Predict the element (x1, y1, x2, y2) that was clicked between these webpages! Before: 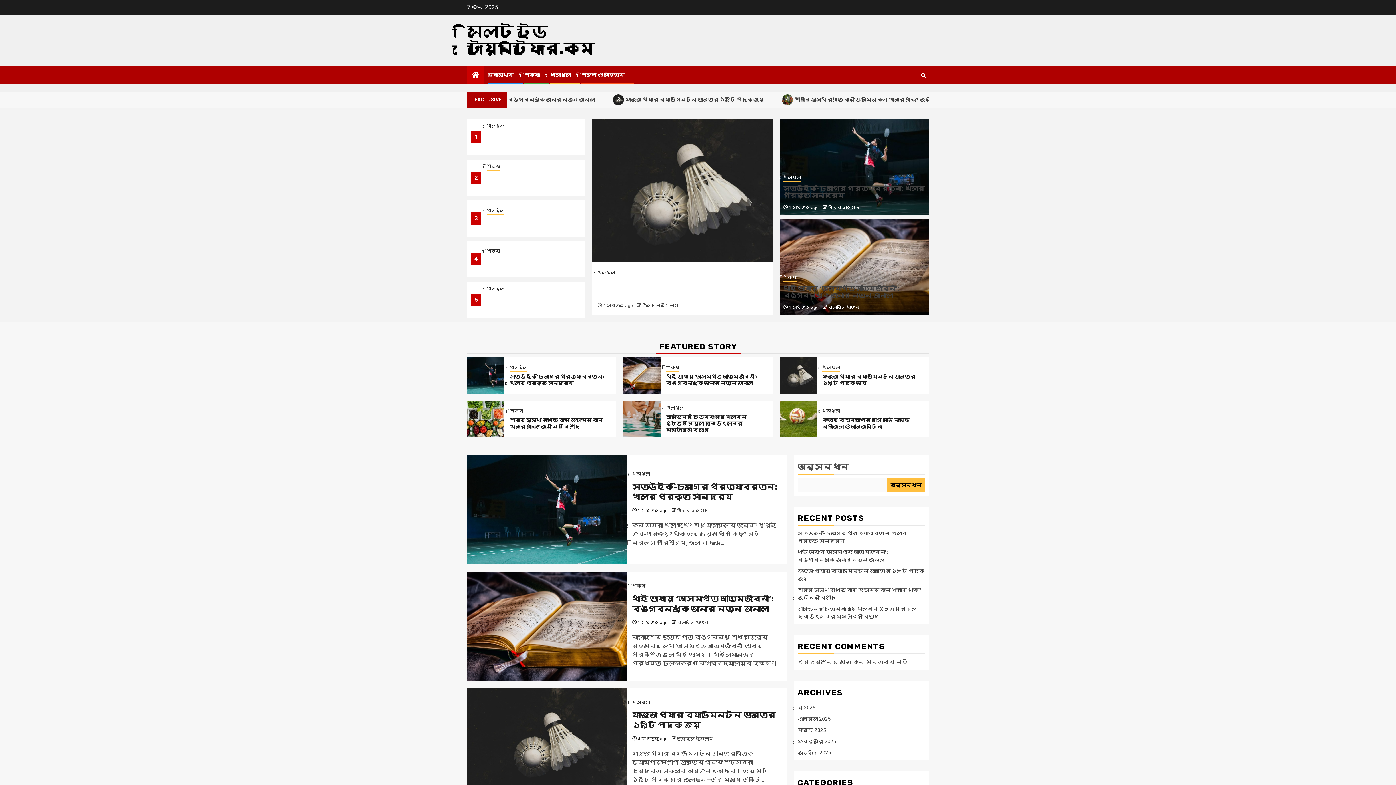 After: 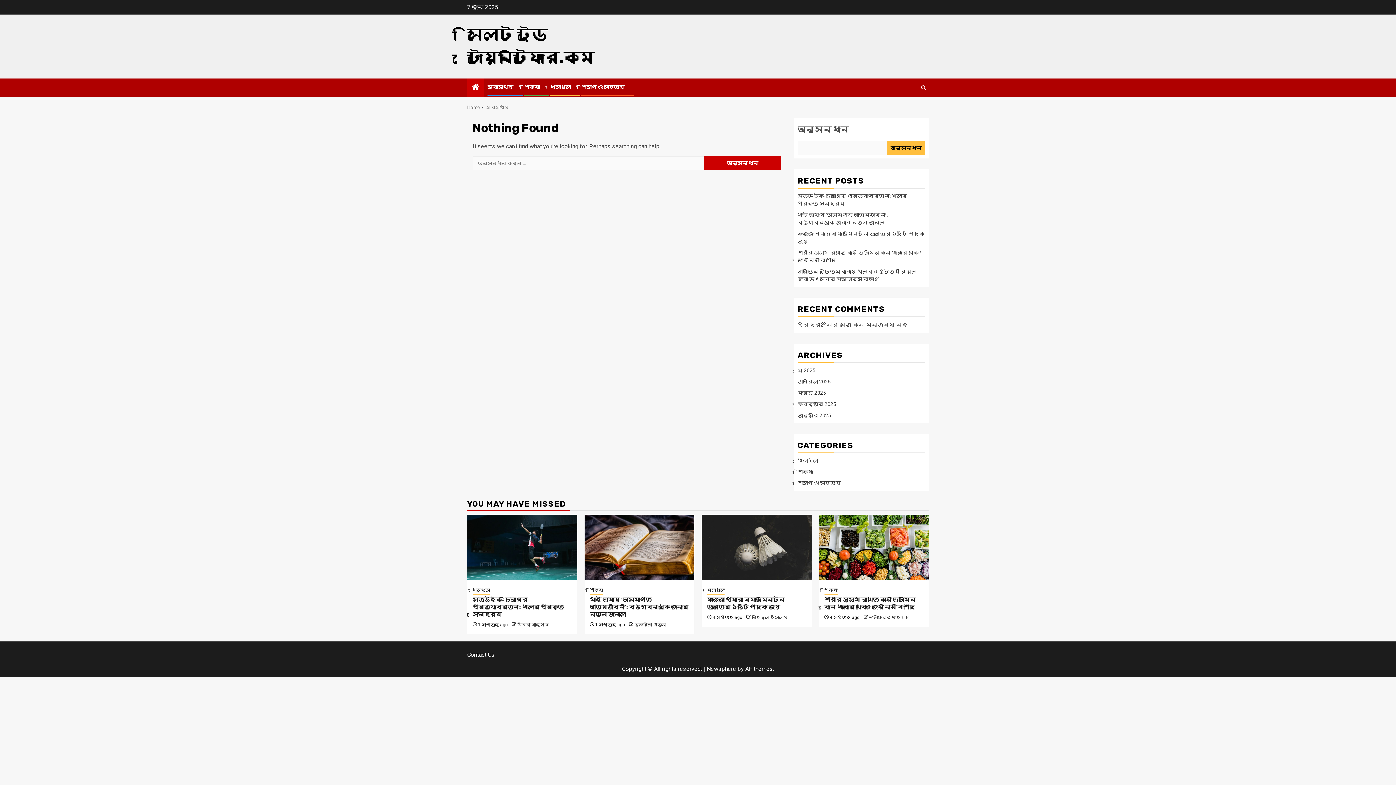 Action: bbox: (487, 72, 513, 78) label: স্বাস্থ্য